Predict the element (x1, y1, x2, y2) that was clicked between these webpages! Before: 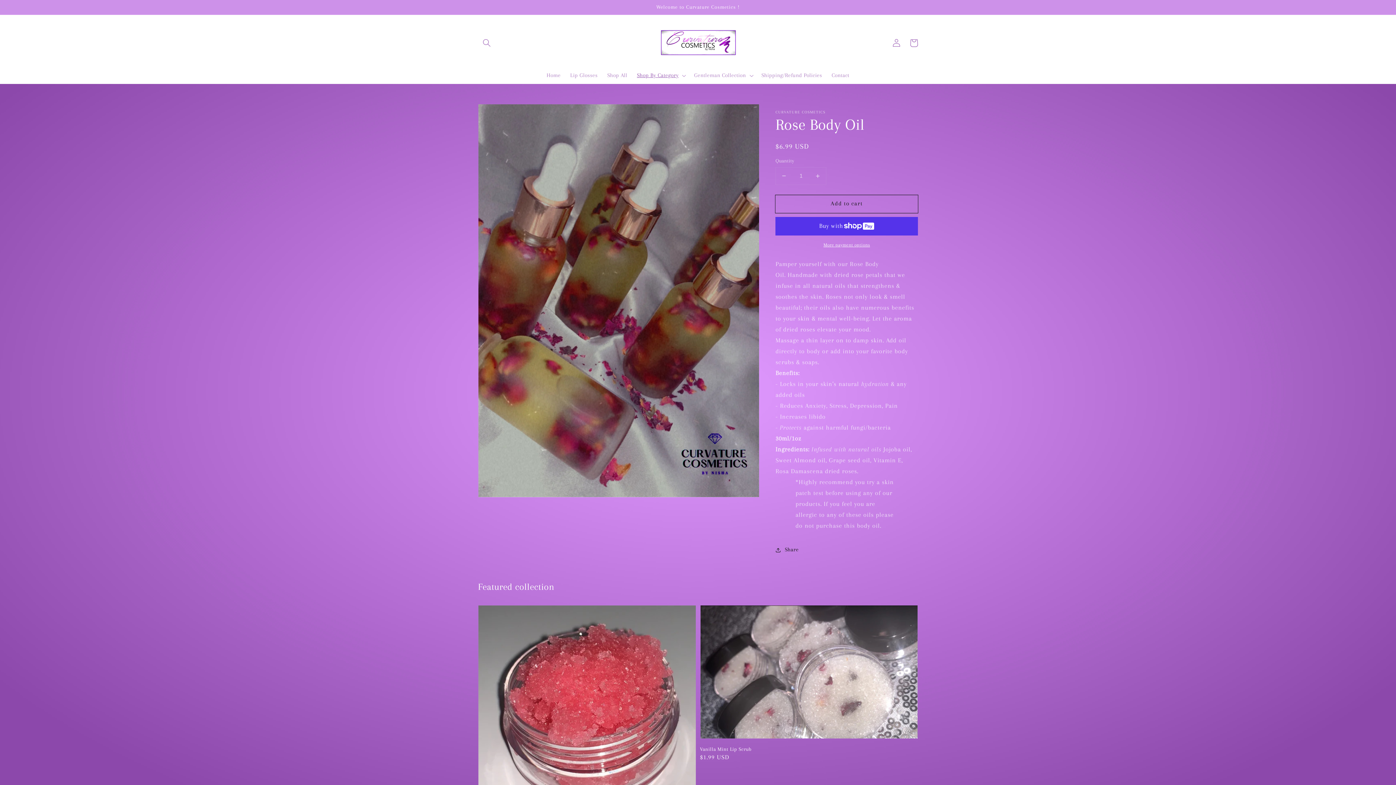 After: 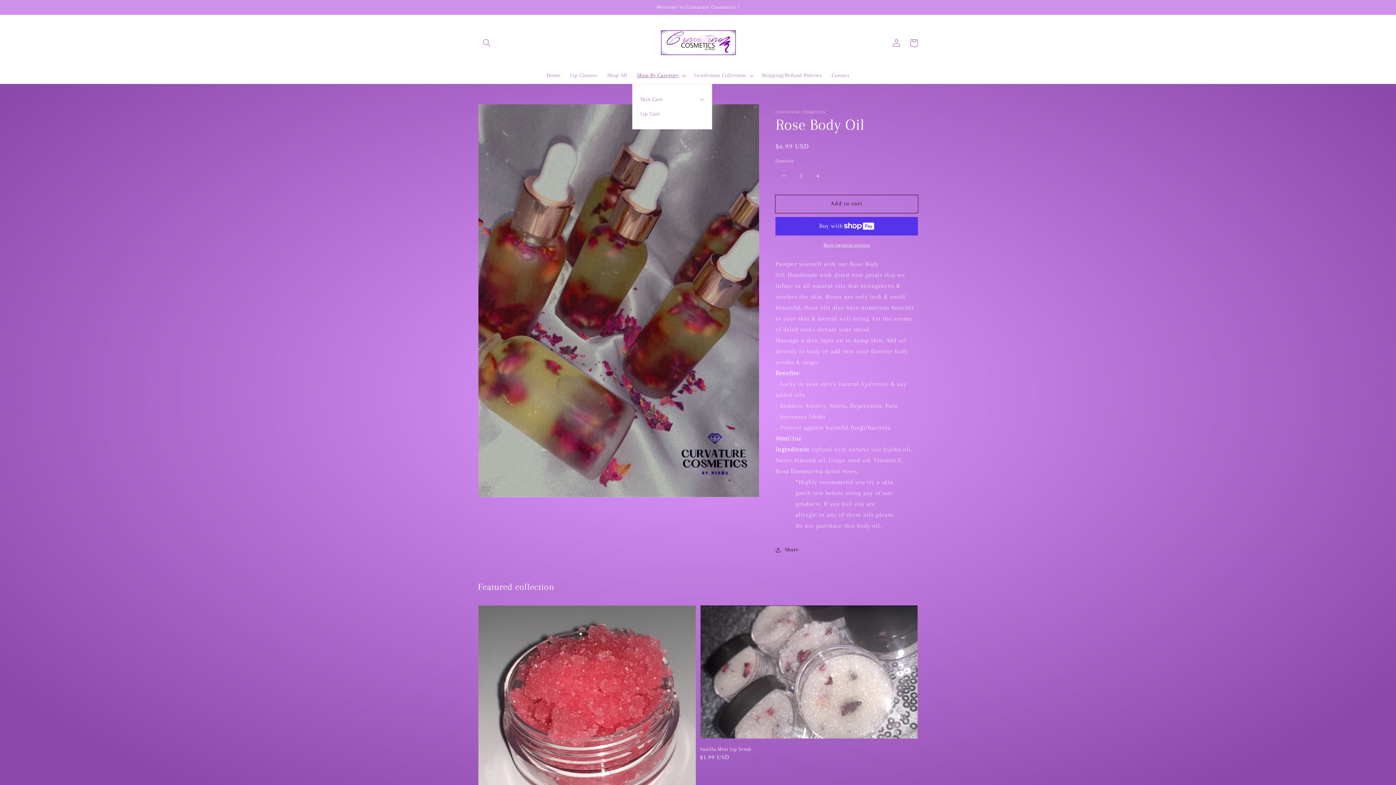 Action: bbox: (632, 67, 689, 83) label: Shop By Category